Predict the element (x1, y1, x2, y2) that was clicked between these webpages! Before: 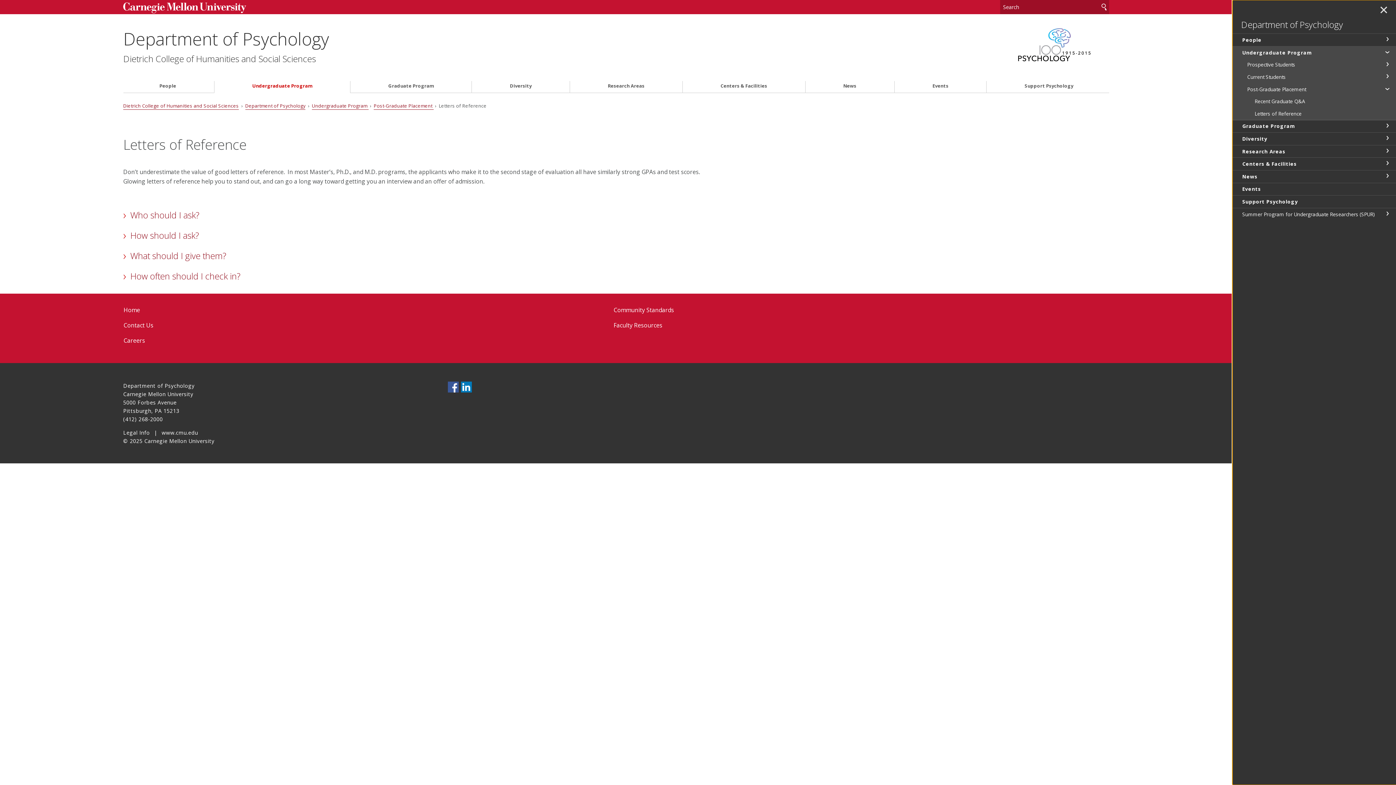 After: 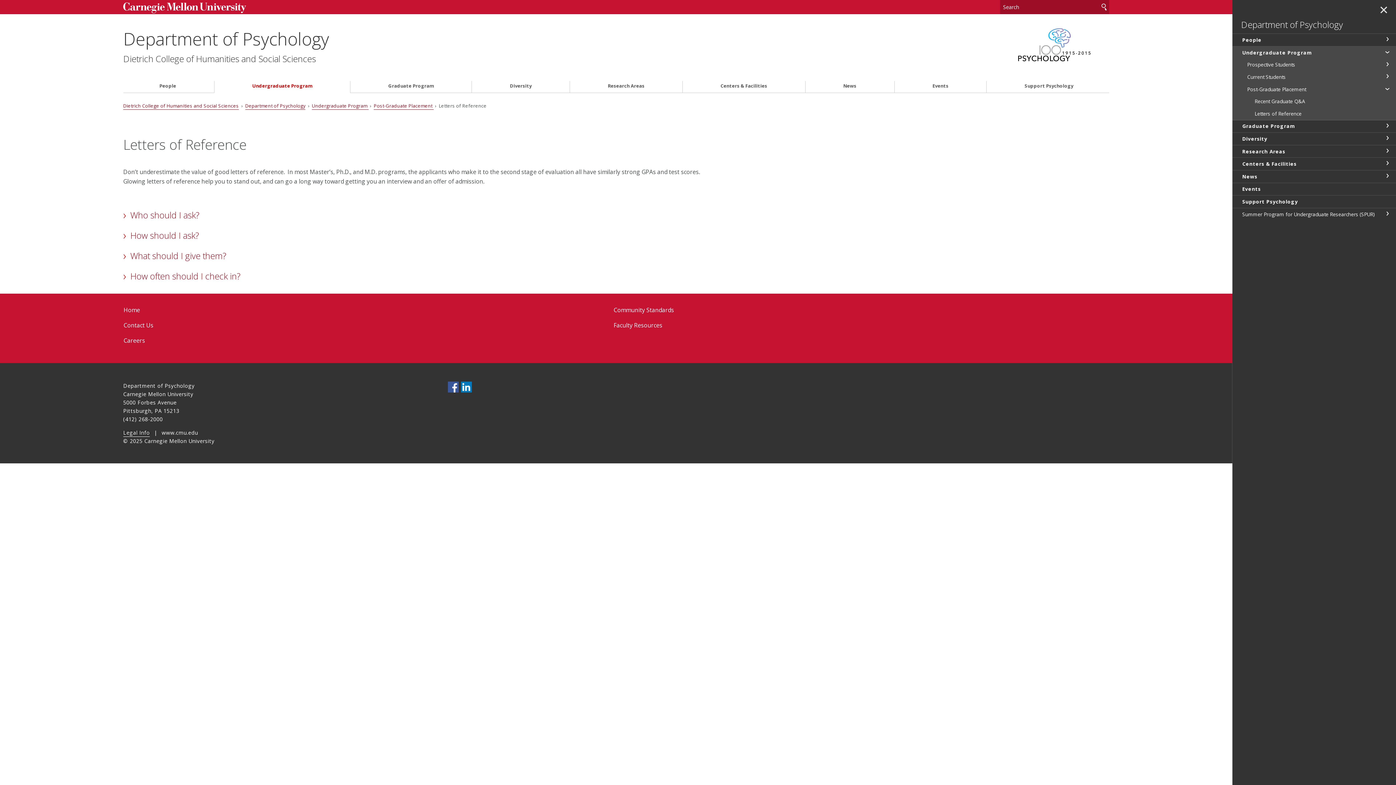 Action: bbox: (123, 429, 149, 437) label: Legal Info